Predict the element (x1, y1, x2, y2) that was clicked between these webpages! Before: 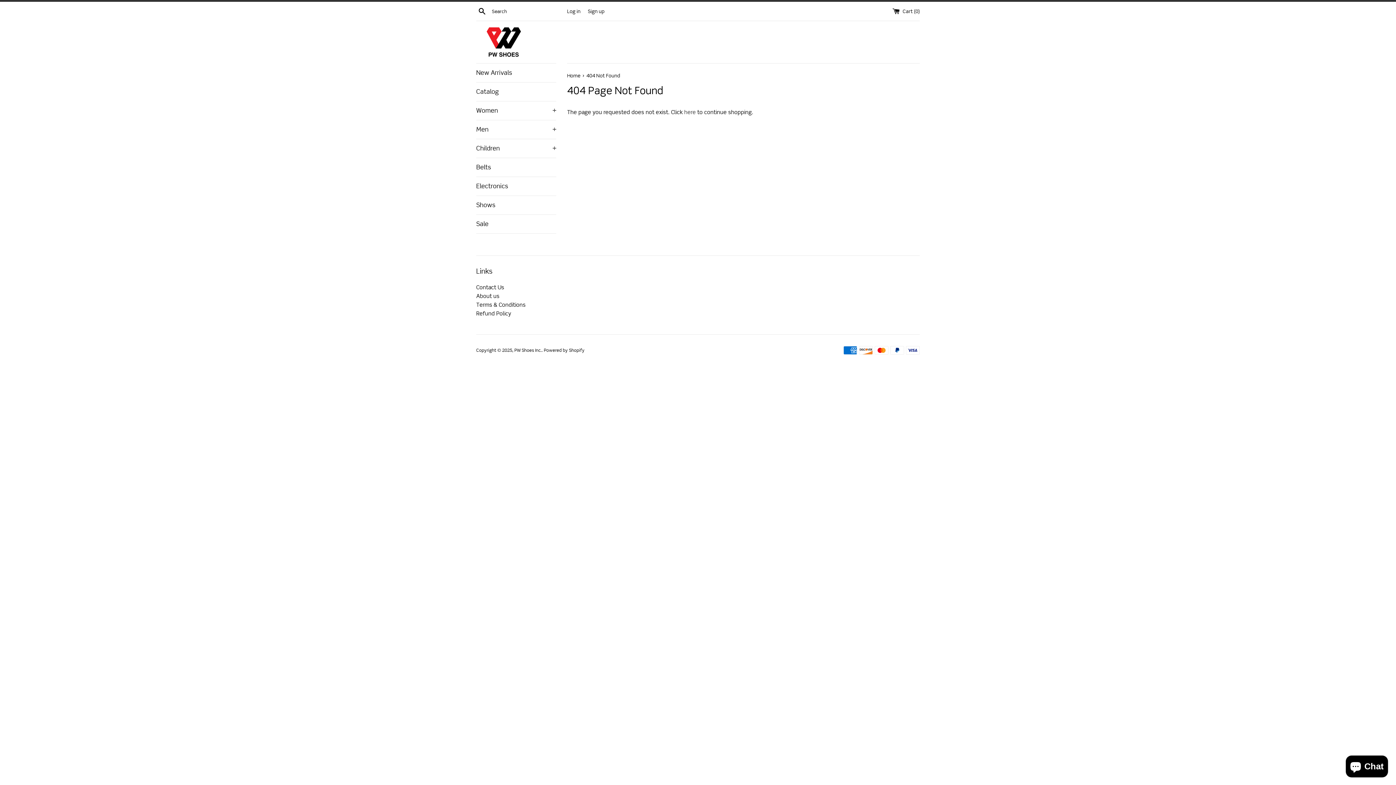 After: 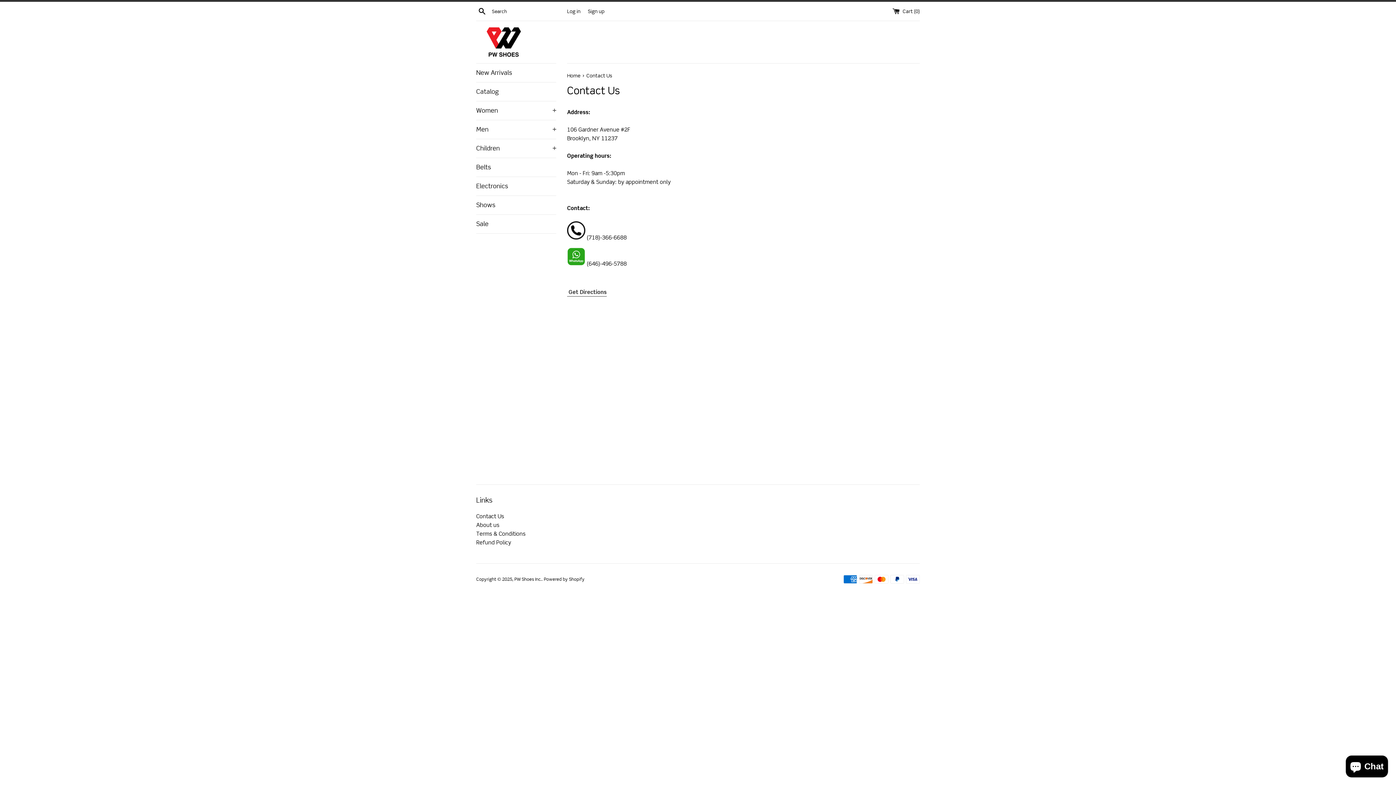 Action: bbox: (476, 284, 504, 290) label: Contact Us